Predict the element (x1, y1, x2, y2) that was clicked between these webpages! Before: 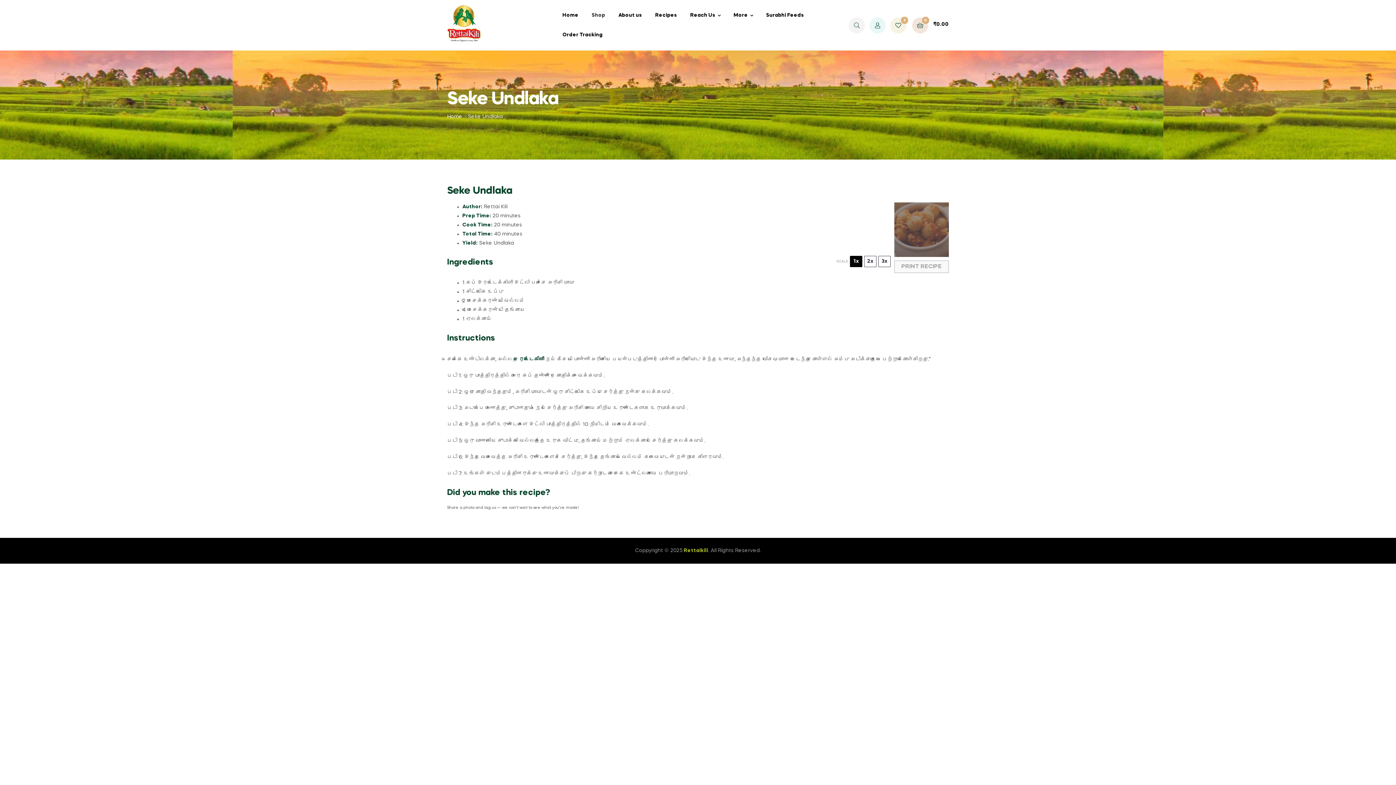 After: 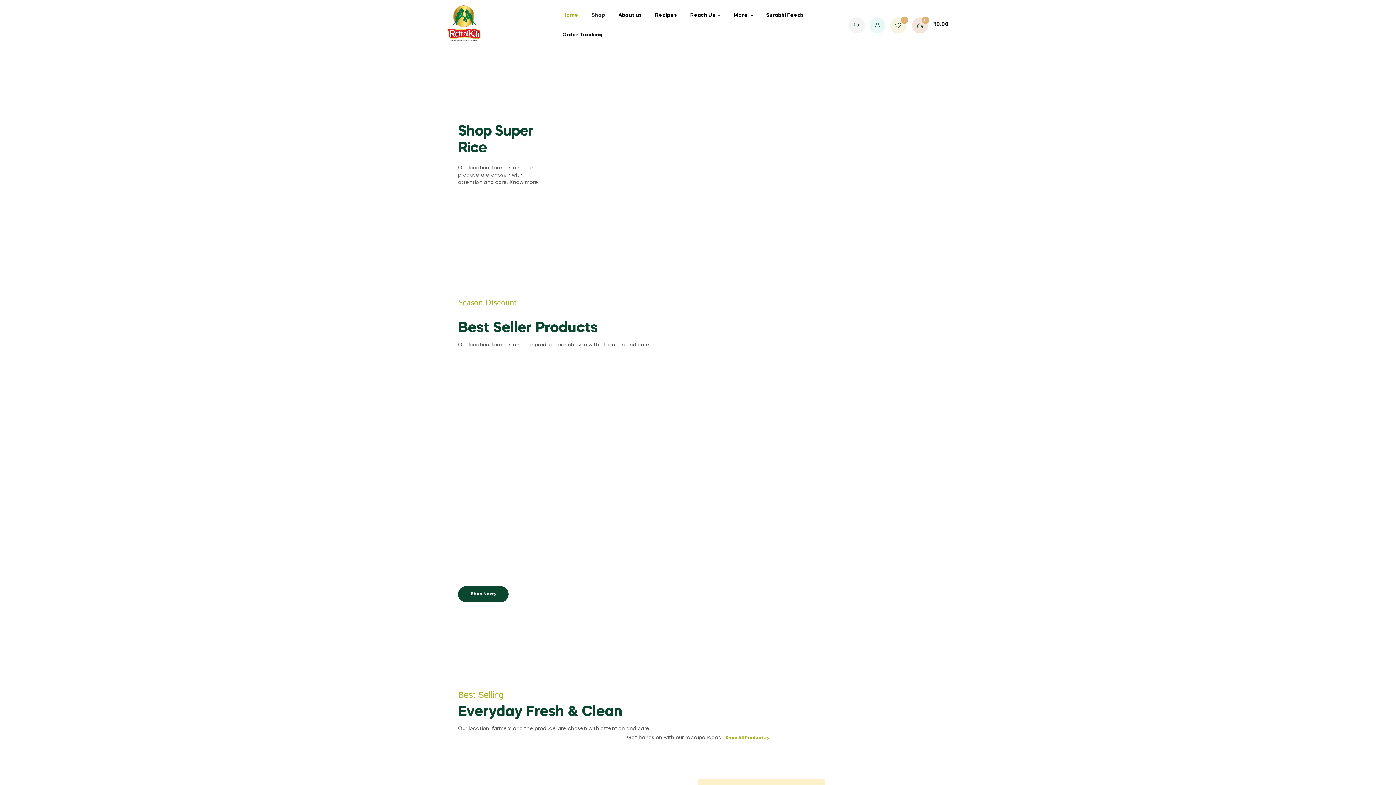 Action: bbox: (519, 357, 544, 362) label: ரெட்டைகிளி